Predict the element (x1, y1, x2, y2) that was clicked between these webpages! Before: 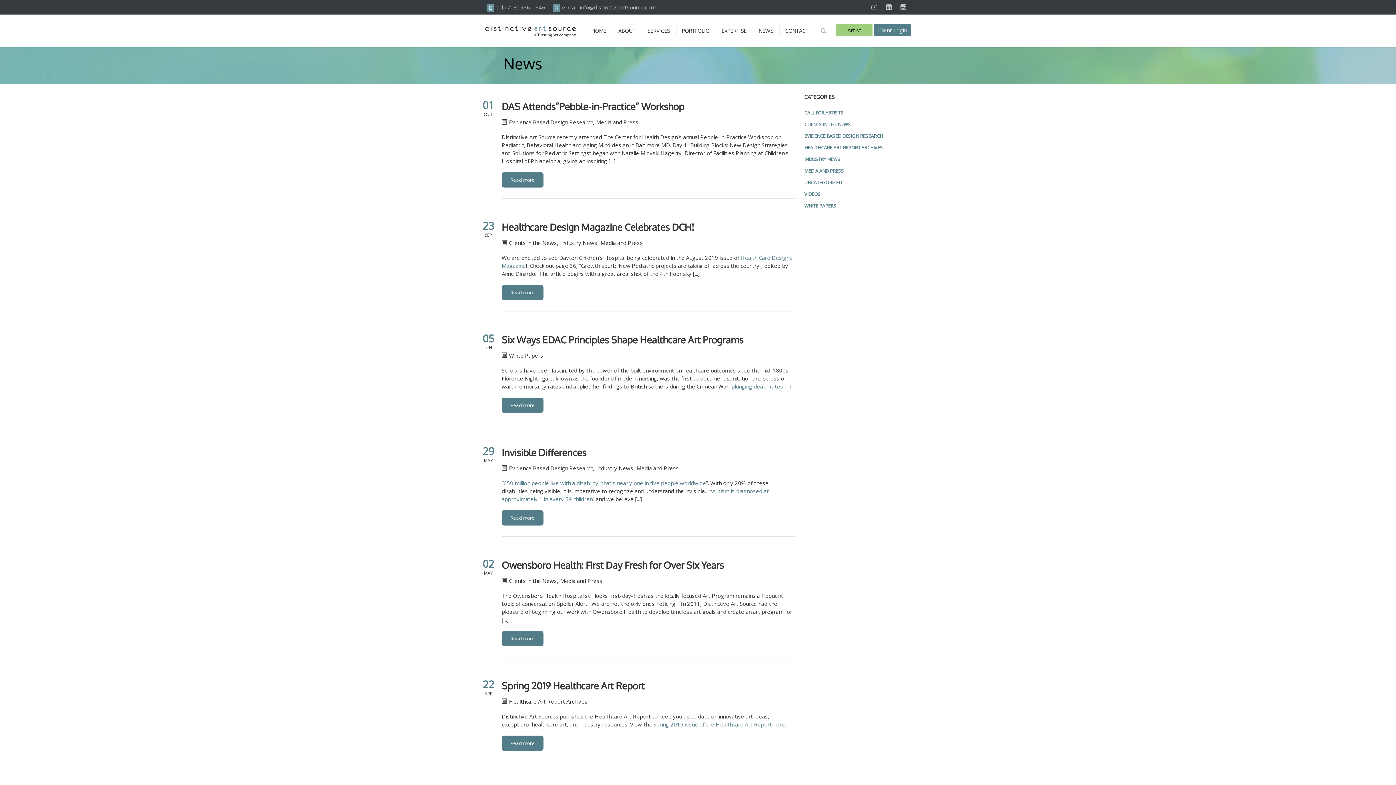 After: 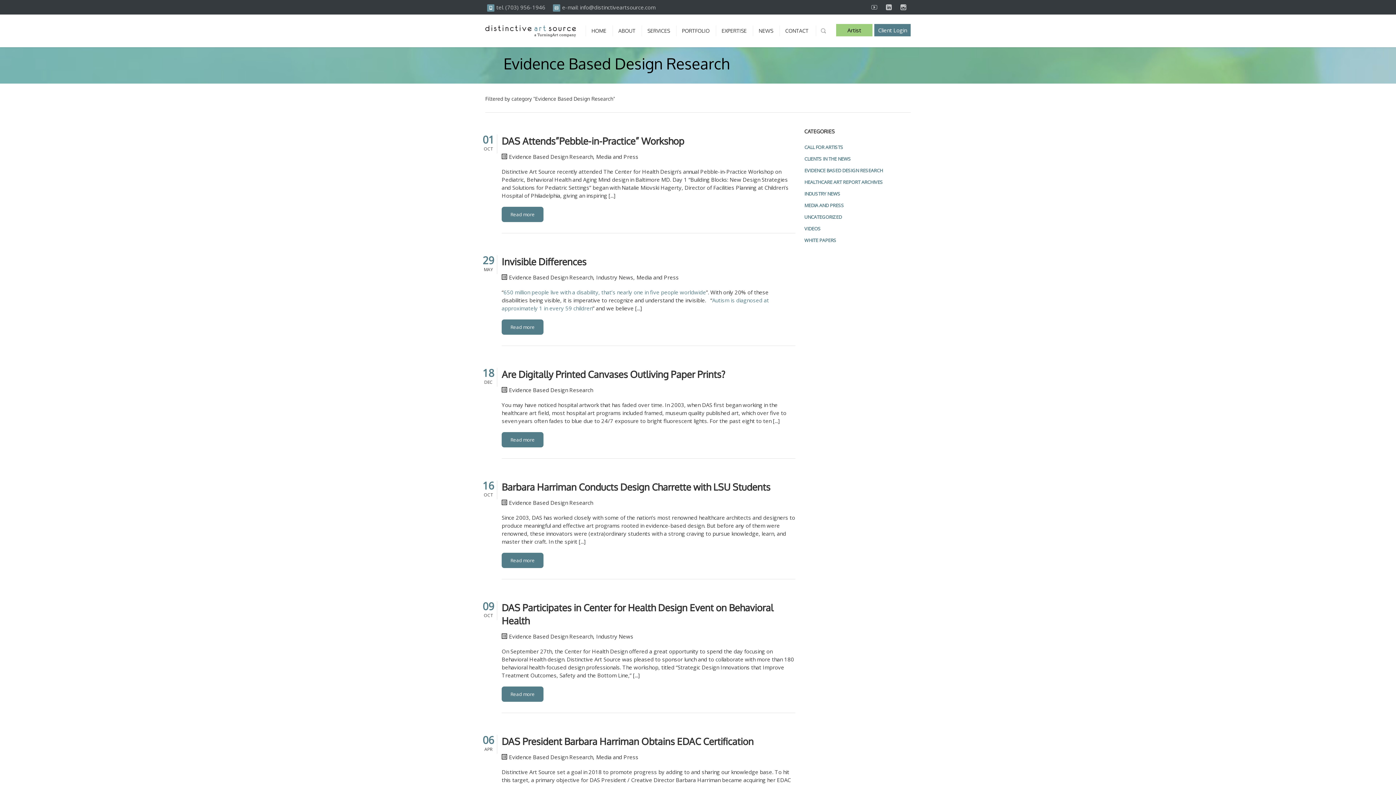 Action: label: EVIDENCE BASED DESIGN RESEARCH bbox: (804, 132, 883, 140)